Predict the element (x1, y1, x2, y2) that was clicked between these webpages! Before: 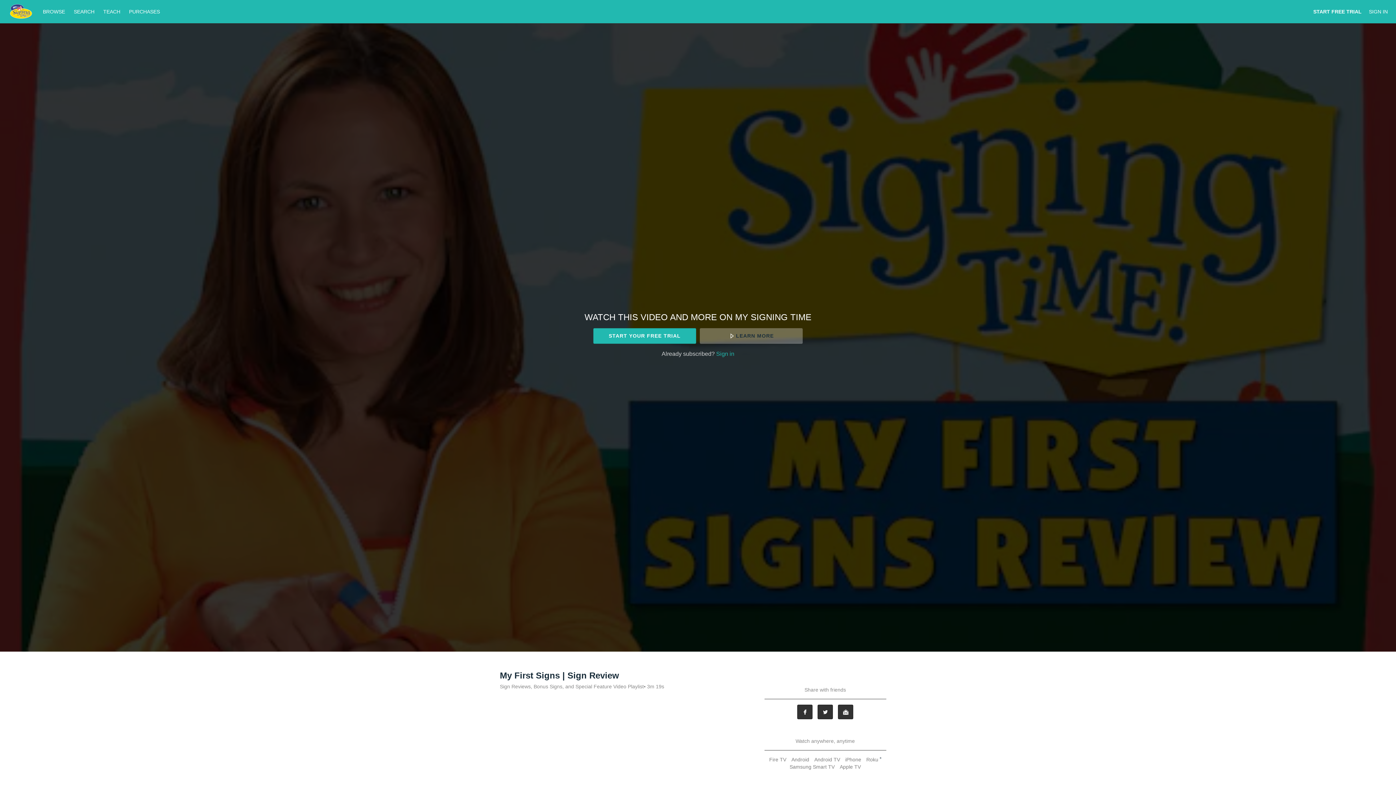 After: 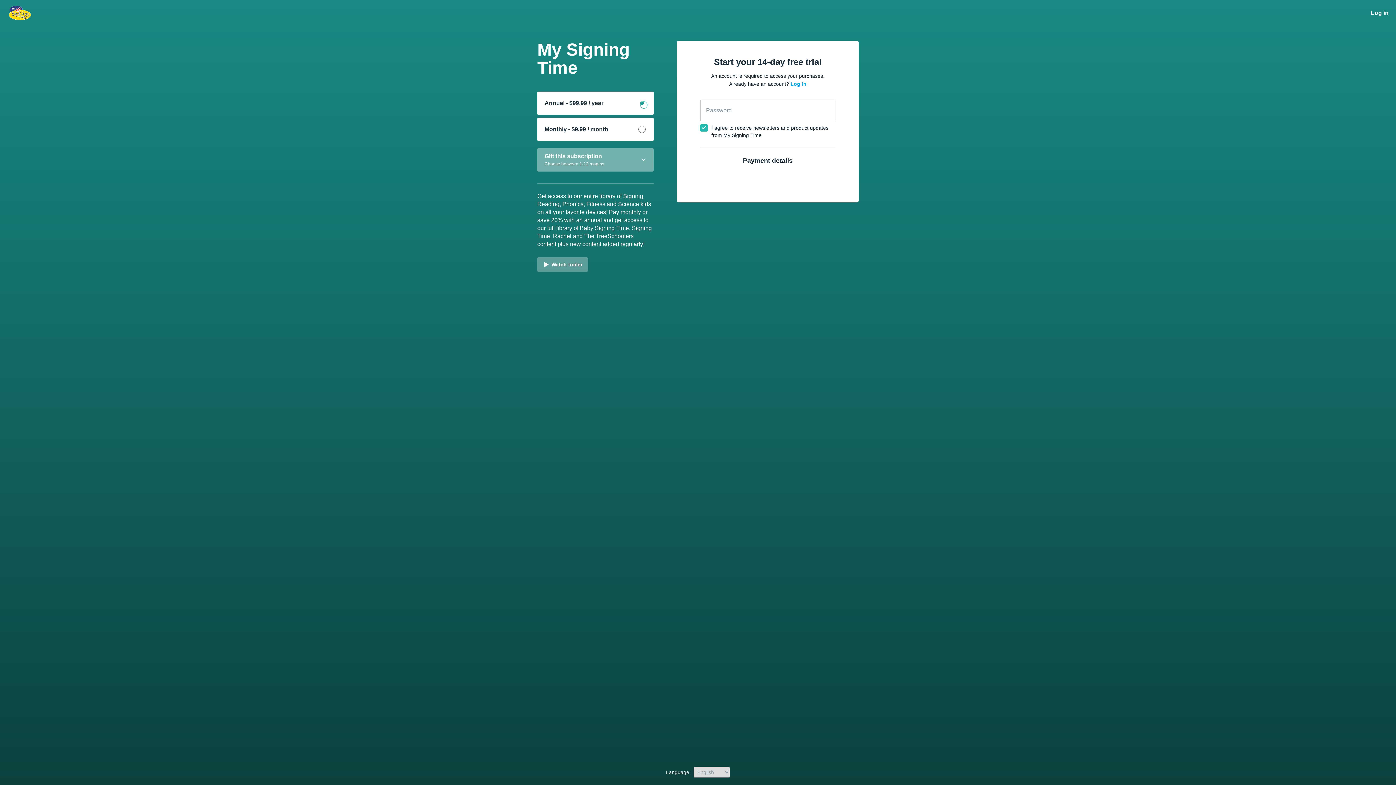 Action: bbox: (1313, 8, 1362, 14) label: START FREE TRIAL